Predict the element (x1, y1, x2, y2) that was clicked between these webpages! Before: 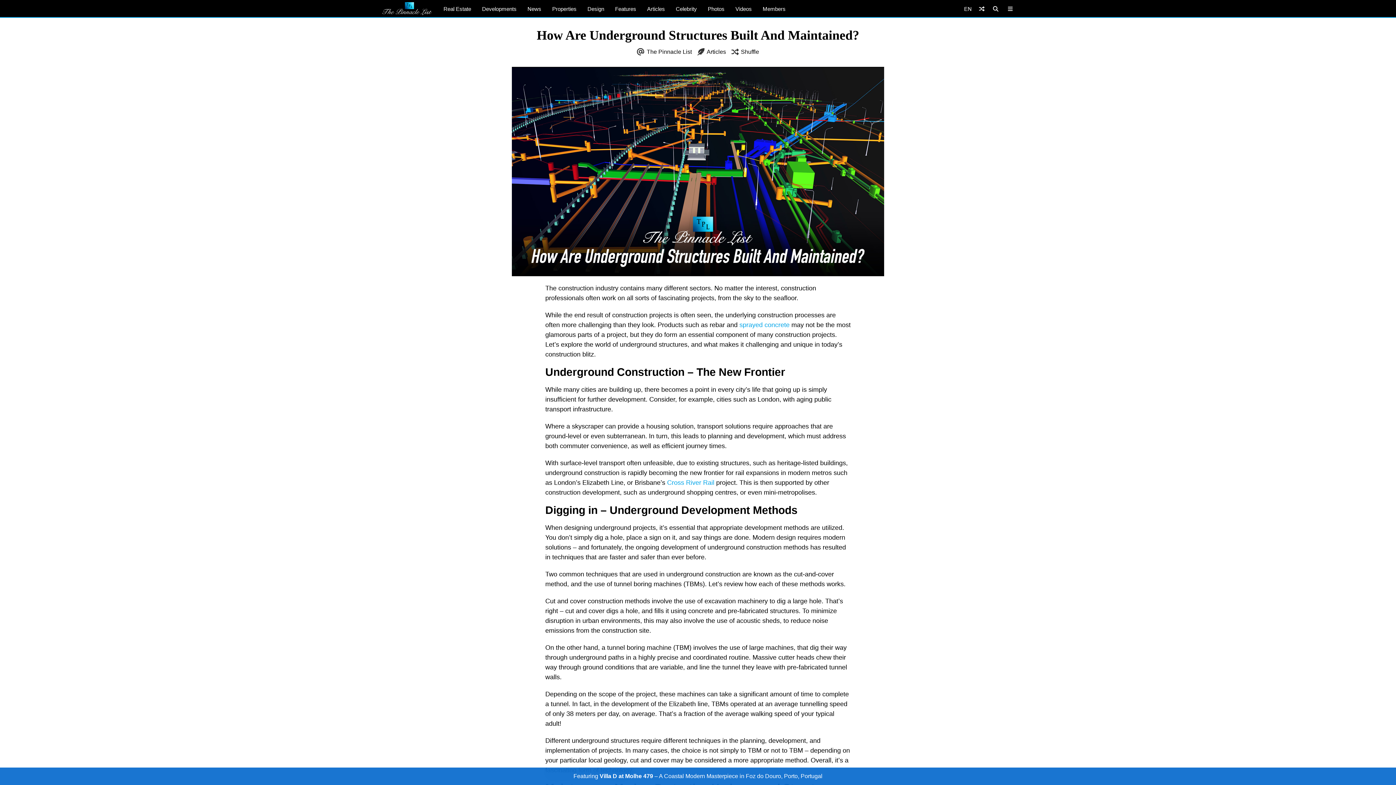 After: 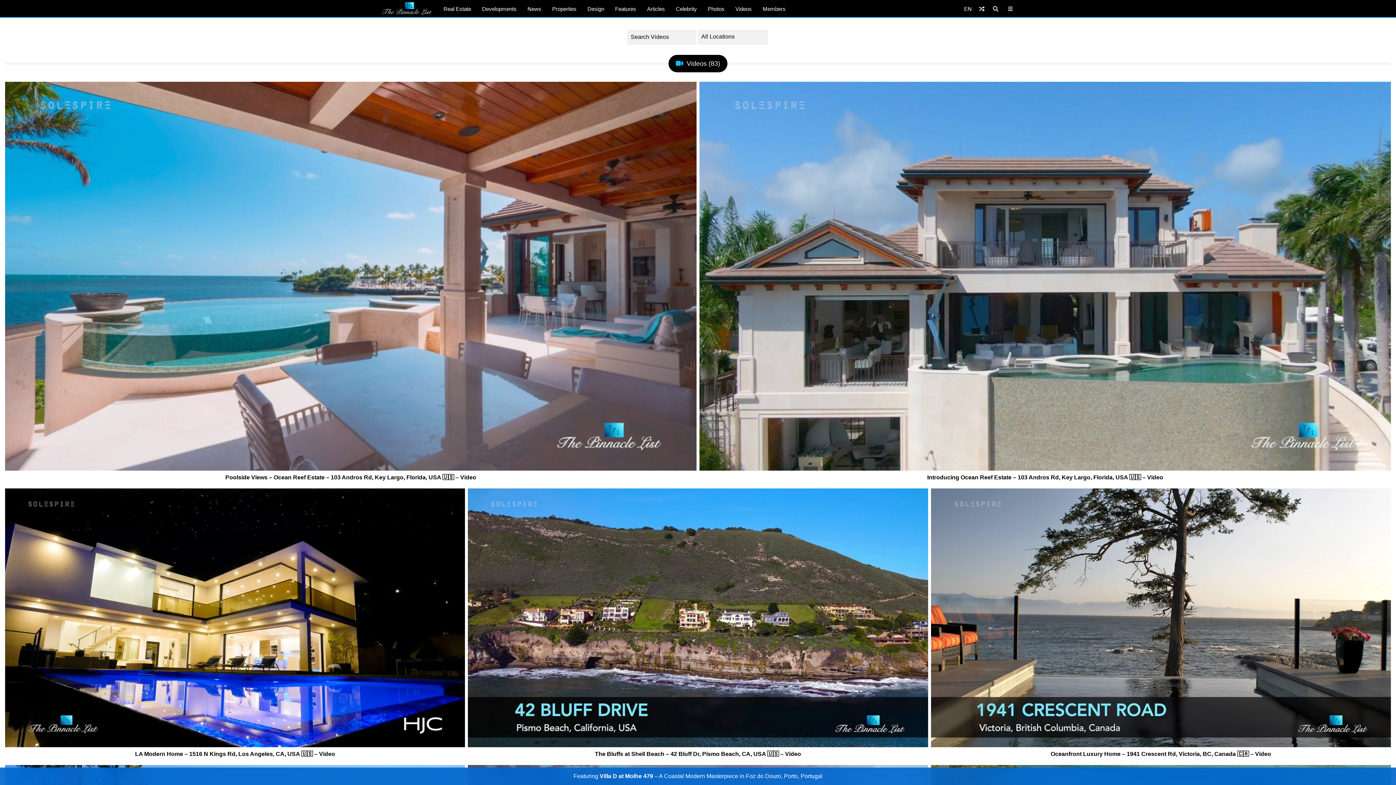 Action: label: Videos bbox: (730, 0, 757, 17)